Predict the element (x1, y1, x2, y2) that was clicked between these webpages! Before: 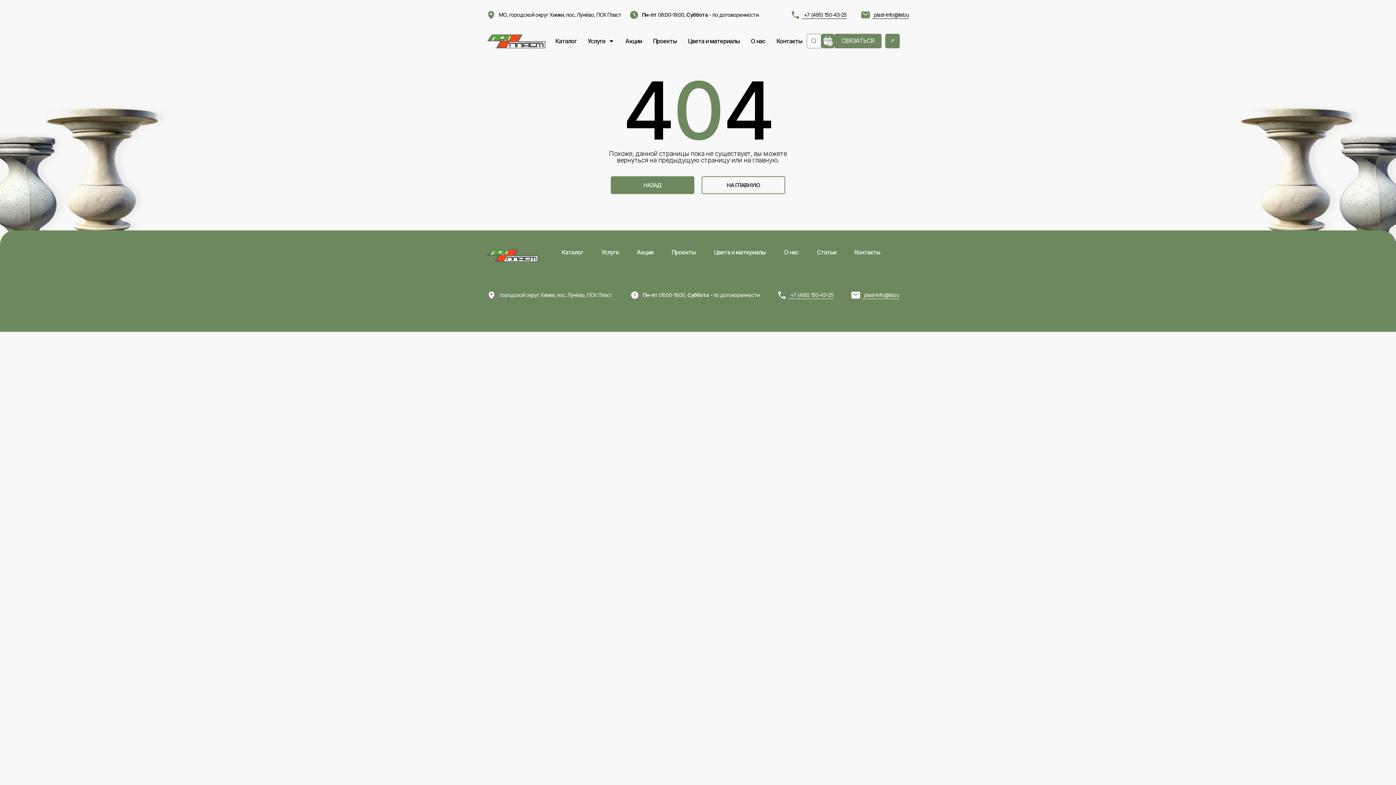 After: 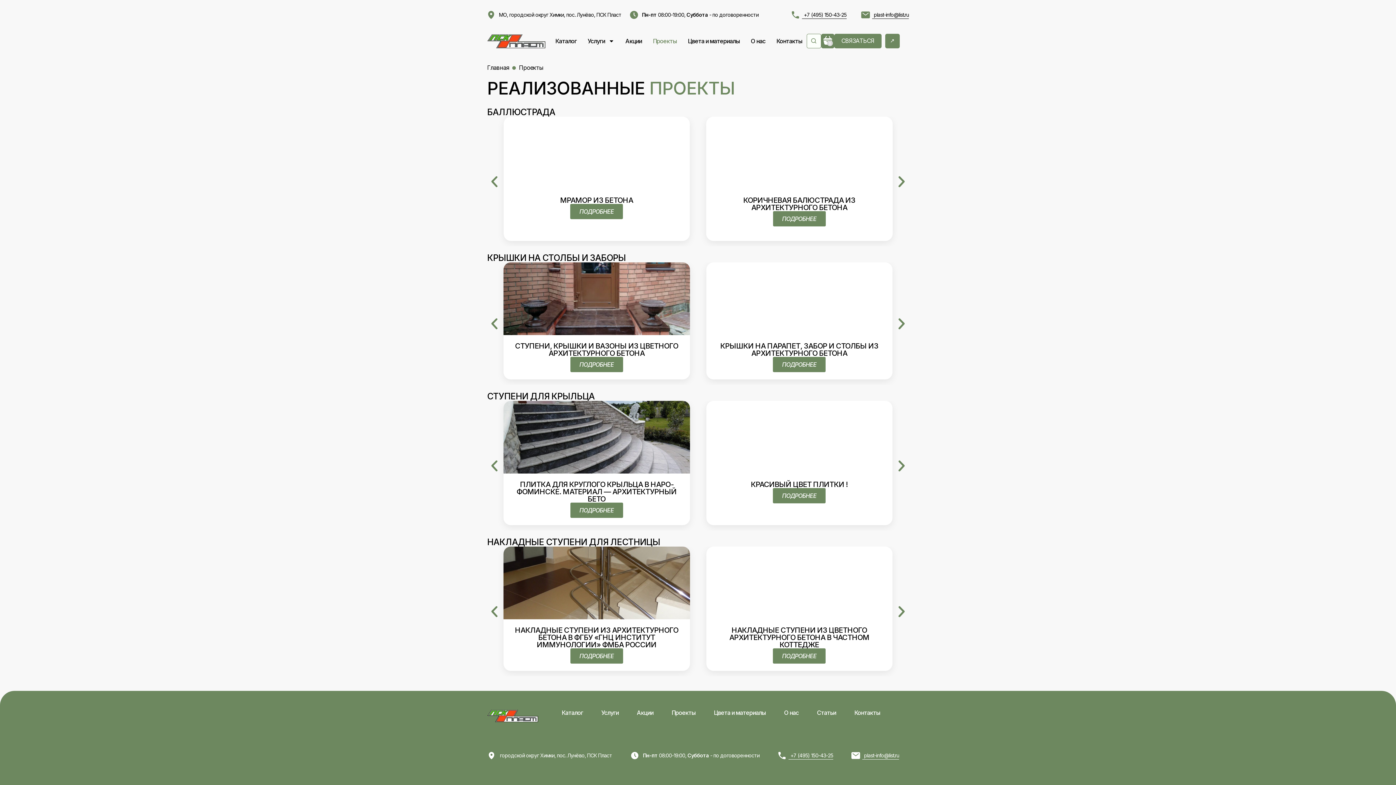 Action: label: Проекты bbox: (647, 37, 682, 44)